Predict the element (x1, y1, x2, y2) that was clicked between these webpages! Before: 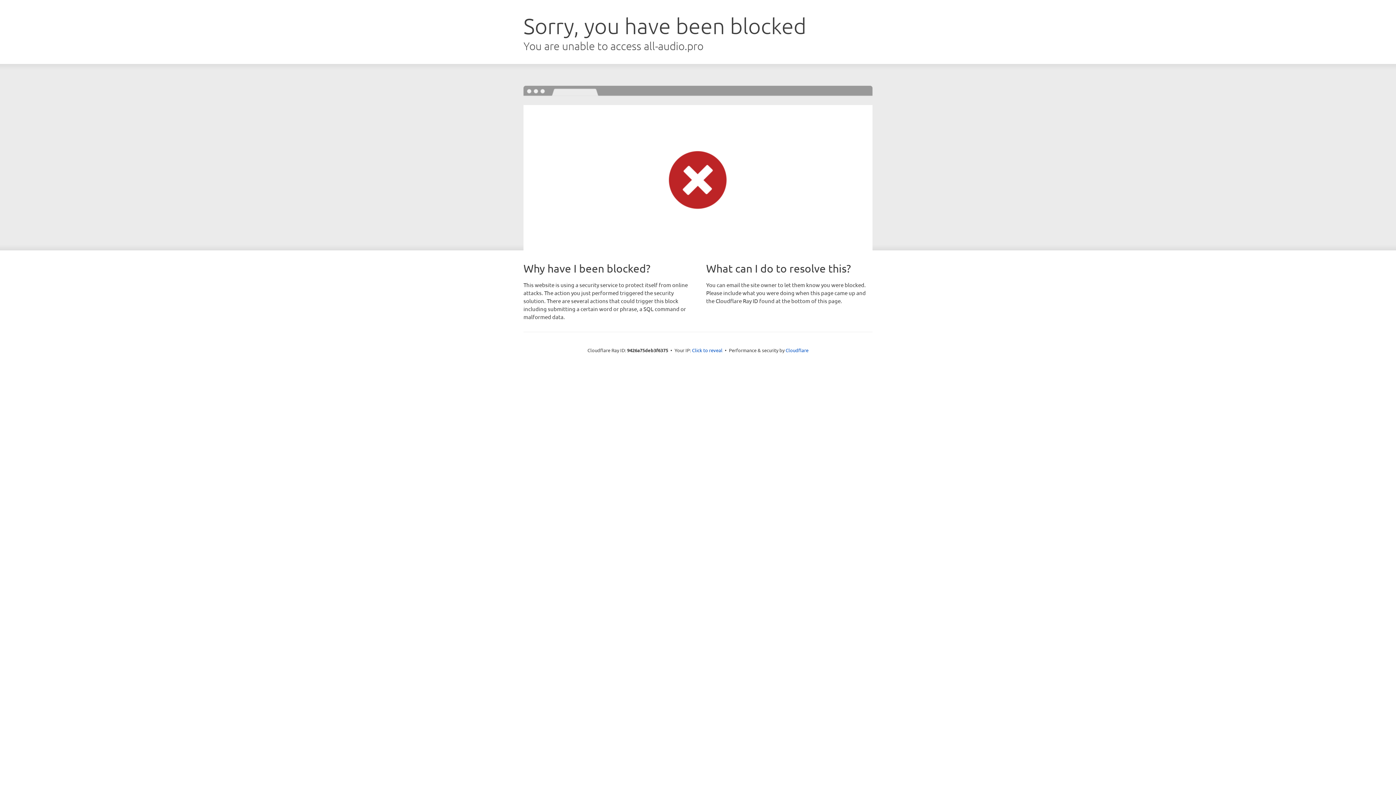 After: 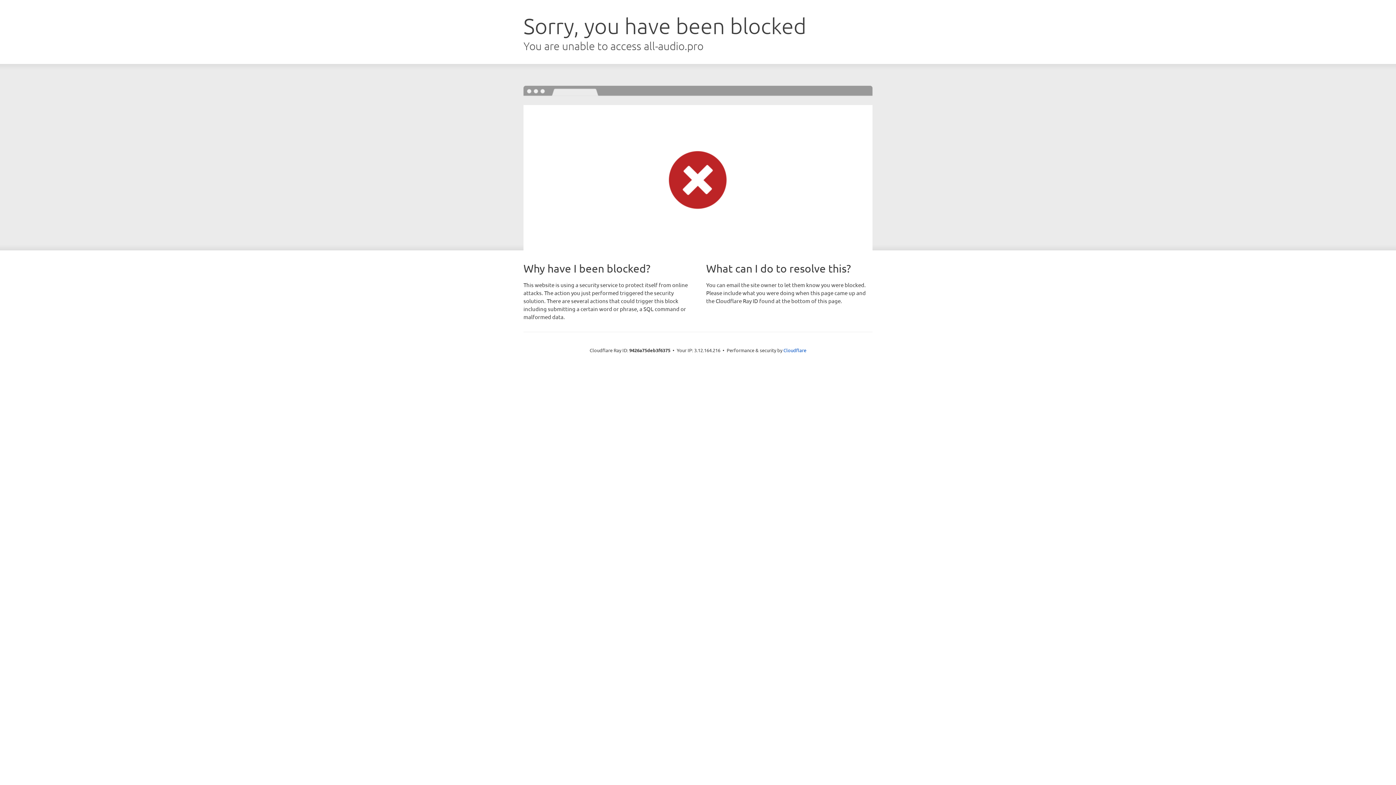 Action: label: Click to reveal bbox: (692, 346, 722, 353)